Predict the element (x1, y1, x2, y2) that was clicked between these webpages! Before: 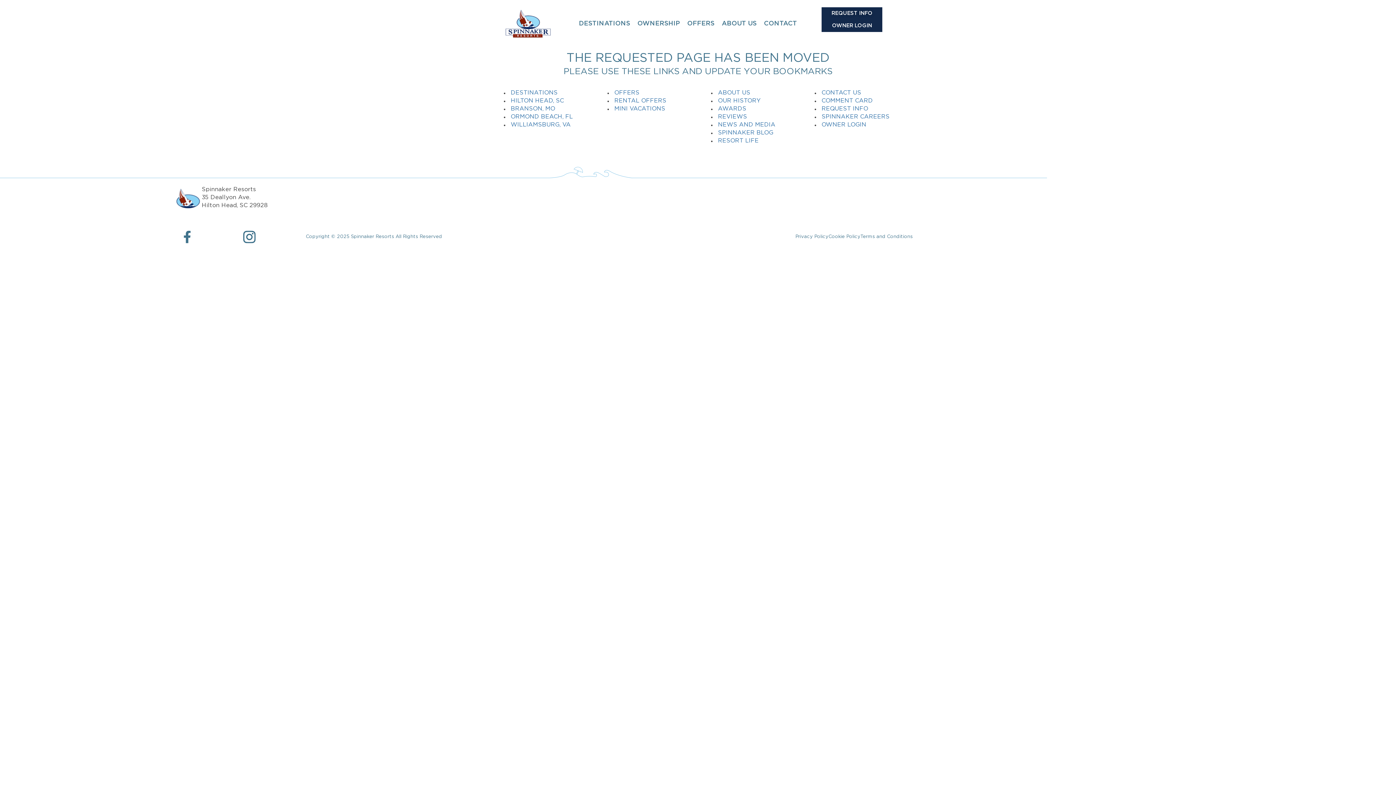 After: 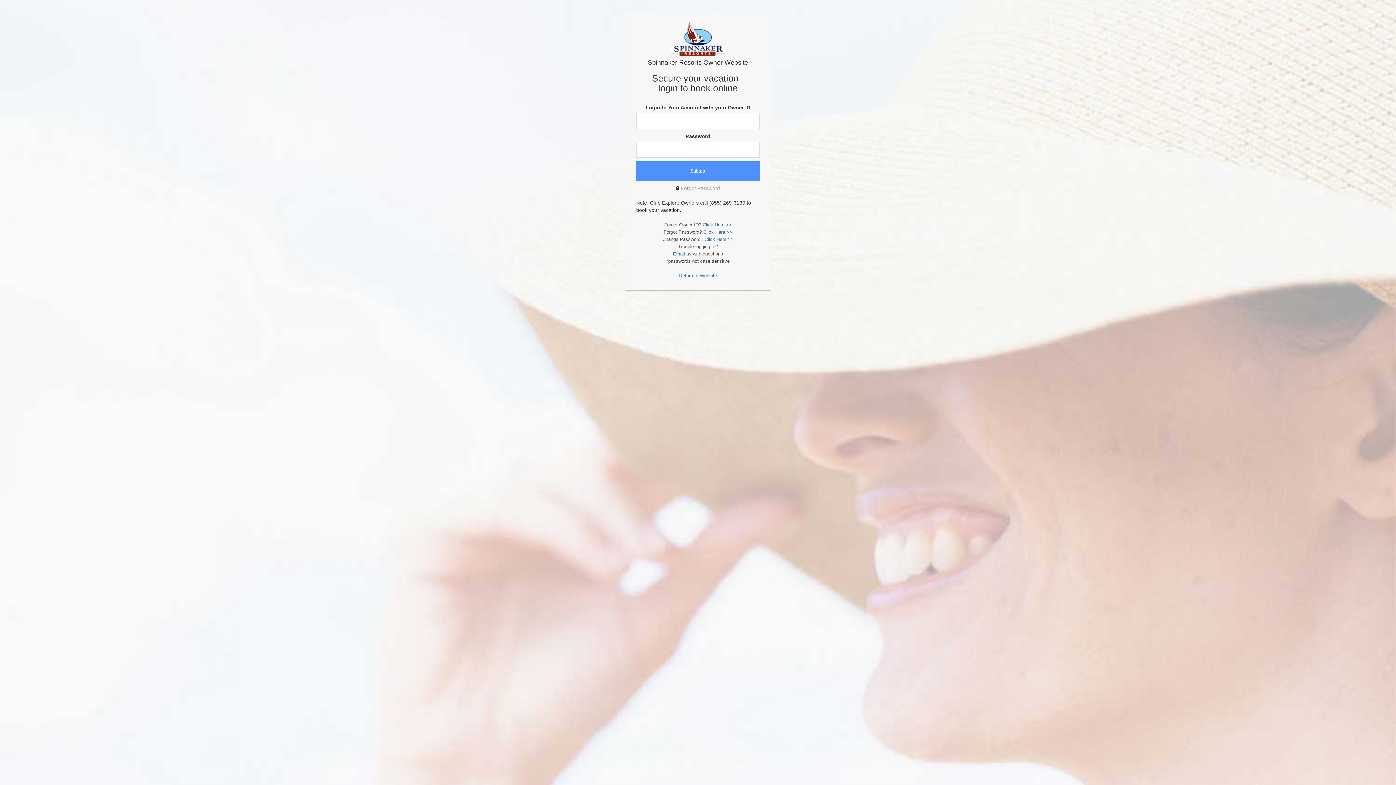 Action: bbox: (821, 19, 882, 32) label: OWNER LOGIN